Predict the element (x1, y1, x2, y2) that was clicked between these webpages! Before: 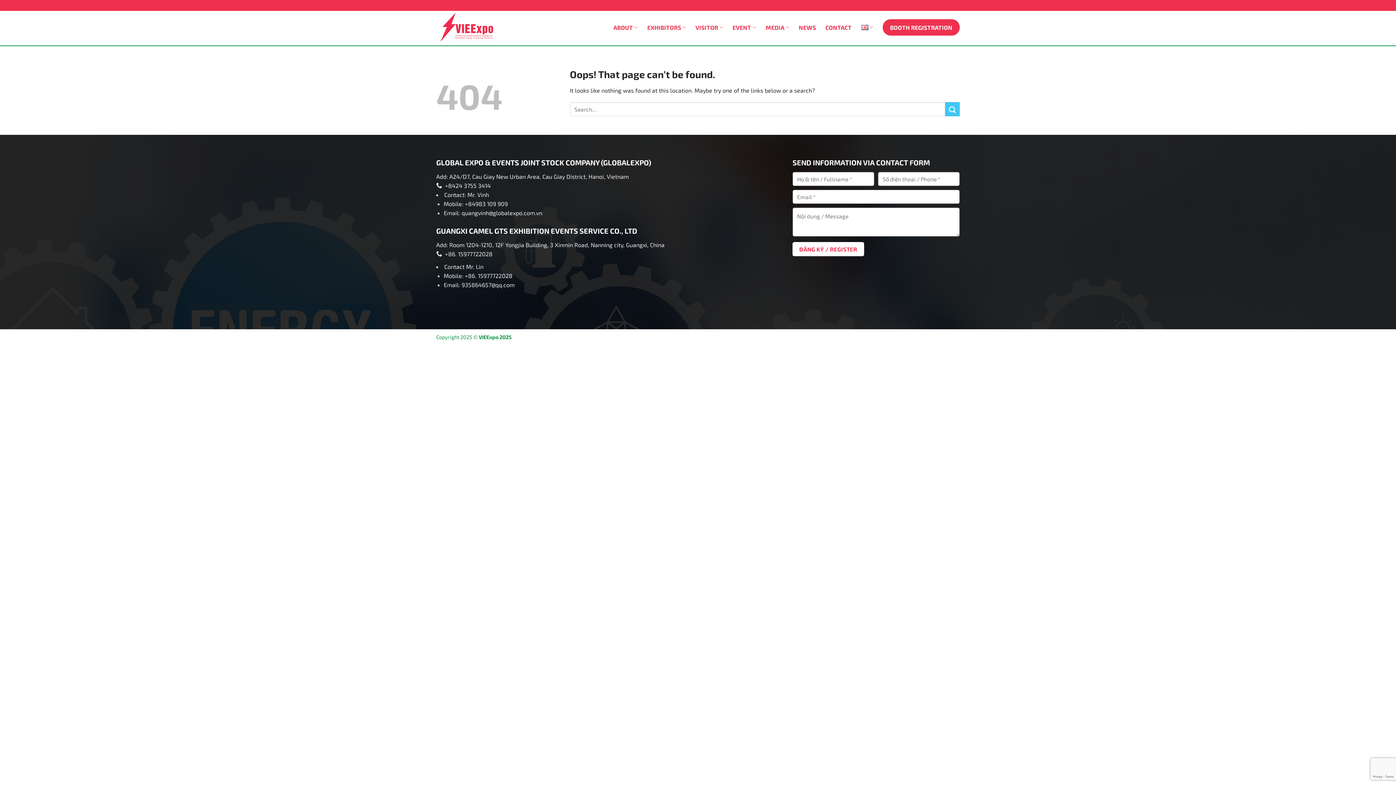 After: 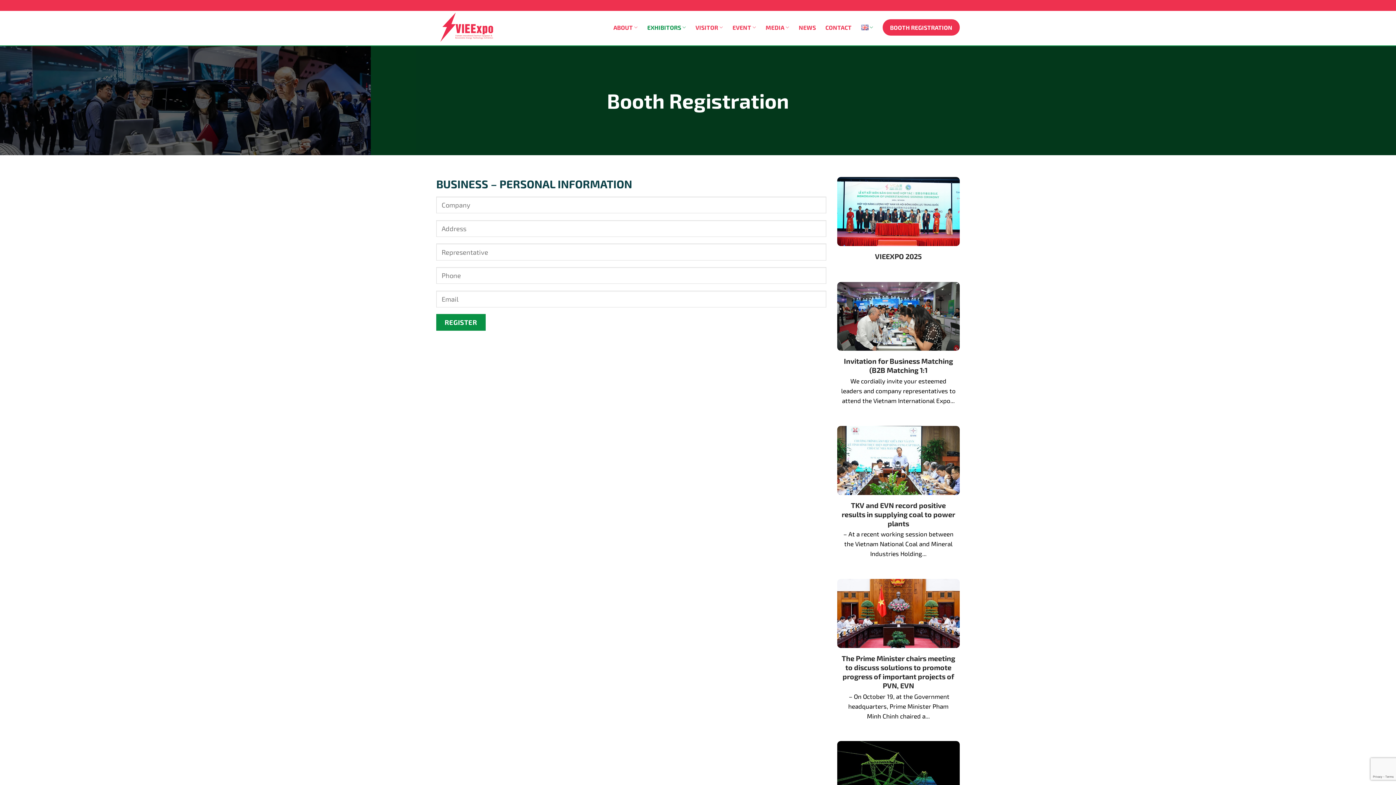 Action: label: BOOTH REGISTRATION bbox: (882, 19, 960, 35)